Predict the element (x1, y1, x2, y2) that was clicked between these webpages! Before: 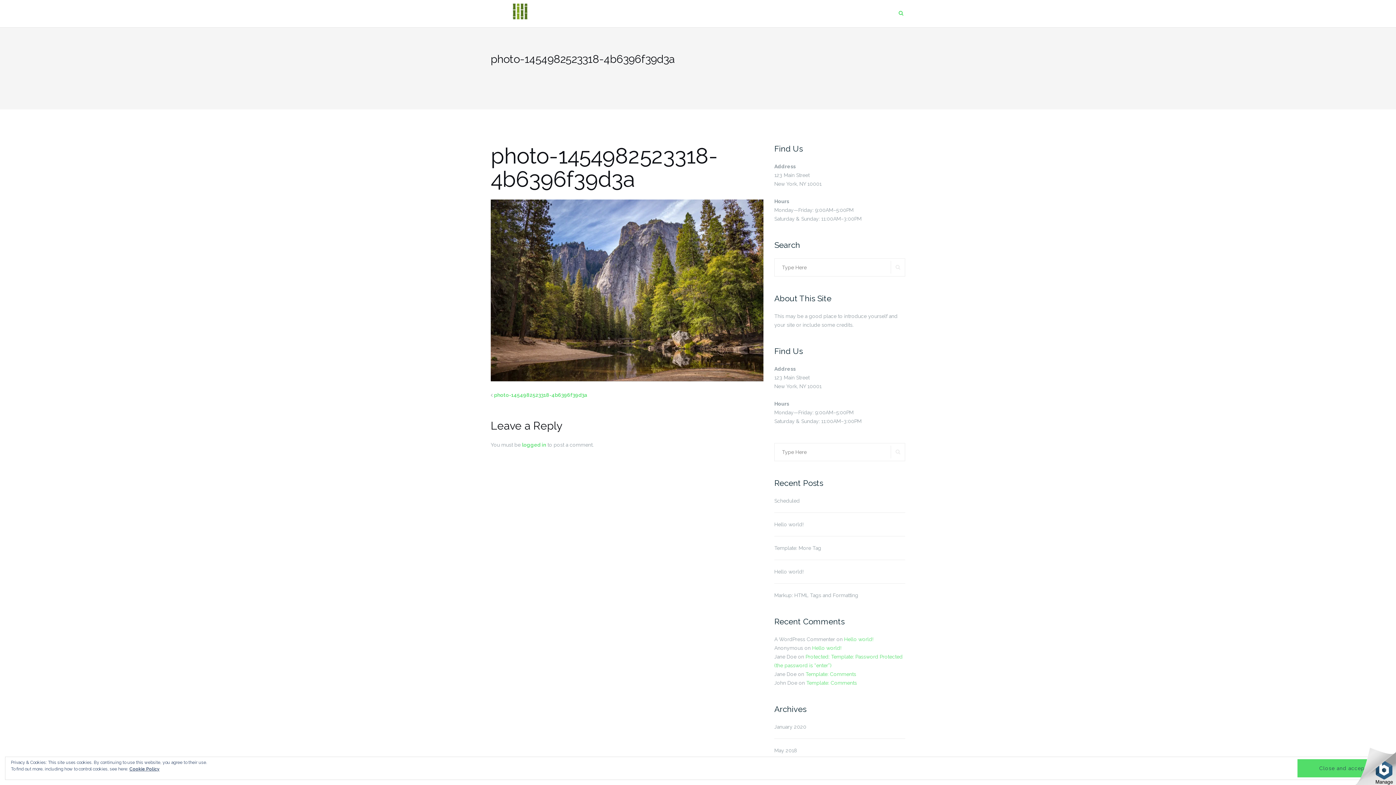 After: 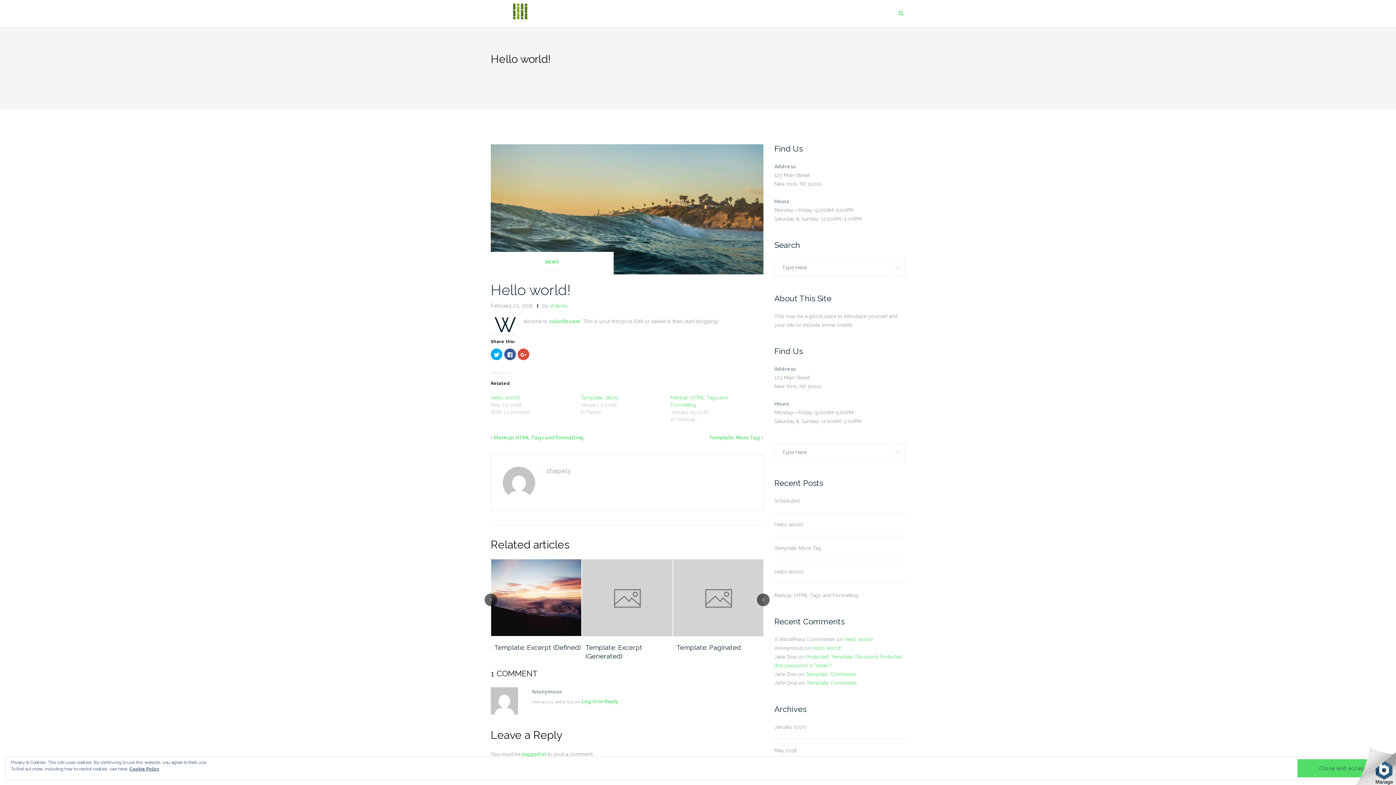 Action: label: Hello world! bbox: (774, 567, 905, 576)